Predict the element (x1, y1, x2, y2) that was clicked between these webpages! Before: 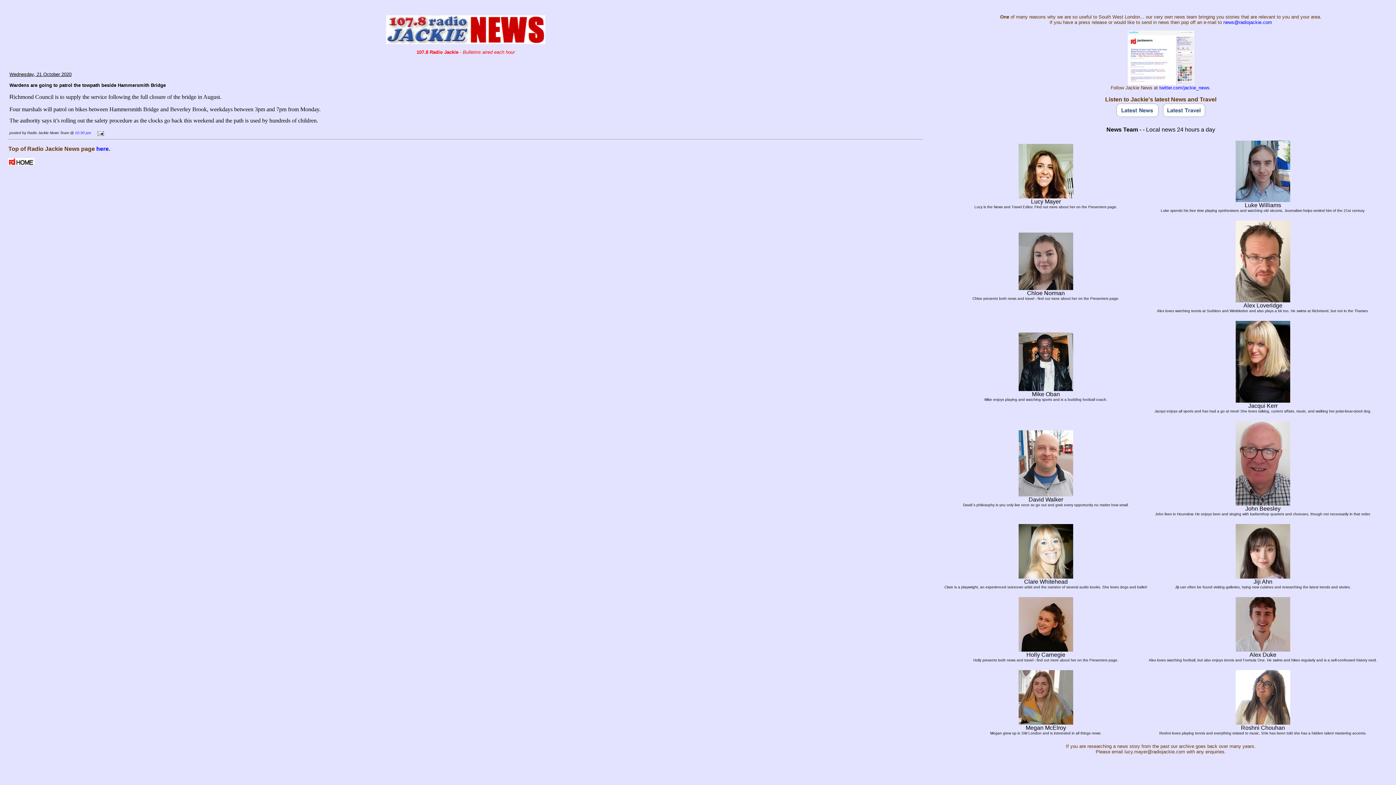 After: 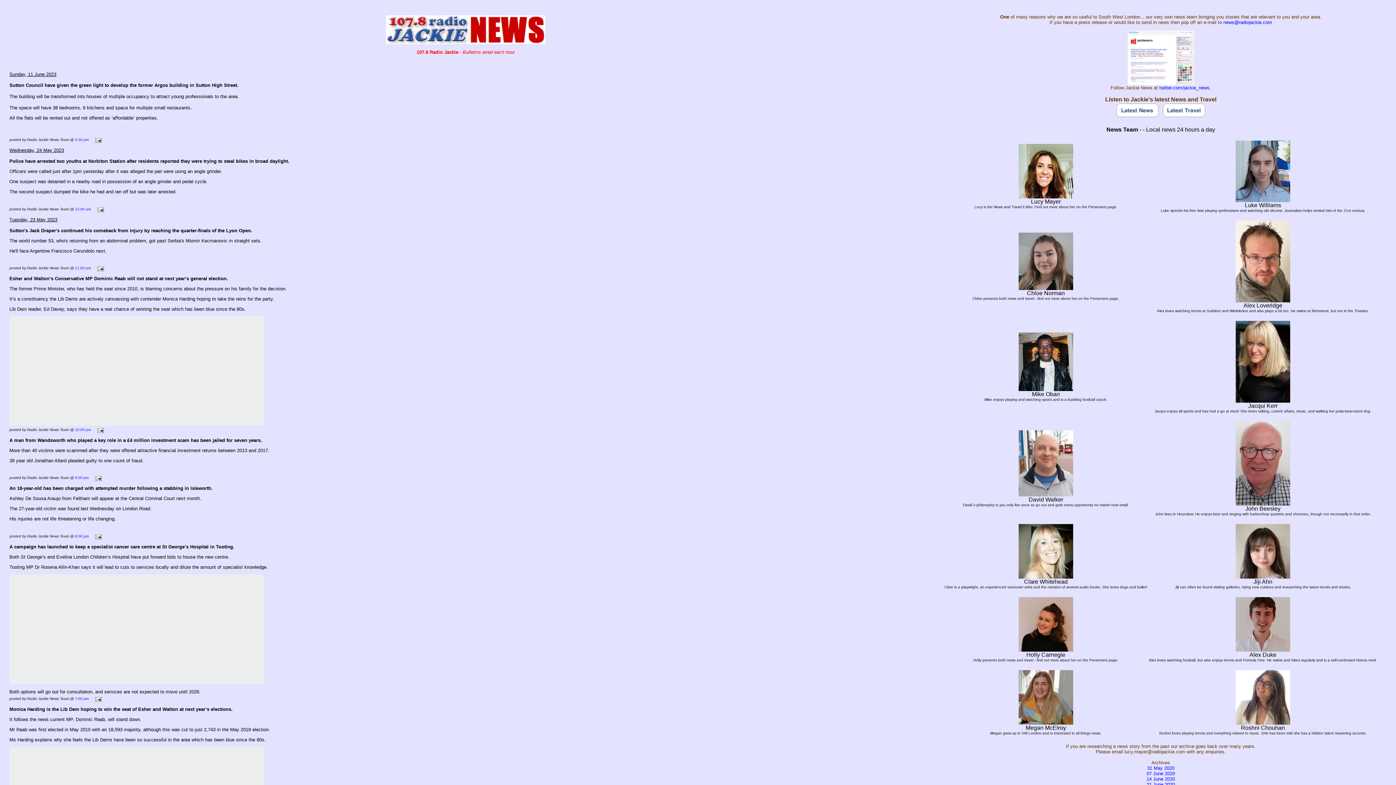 Action: bbox: (386, 38, 545, 45)